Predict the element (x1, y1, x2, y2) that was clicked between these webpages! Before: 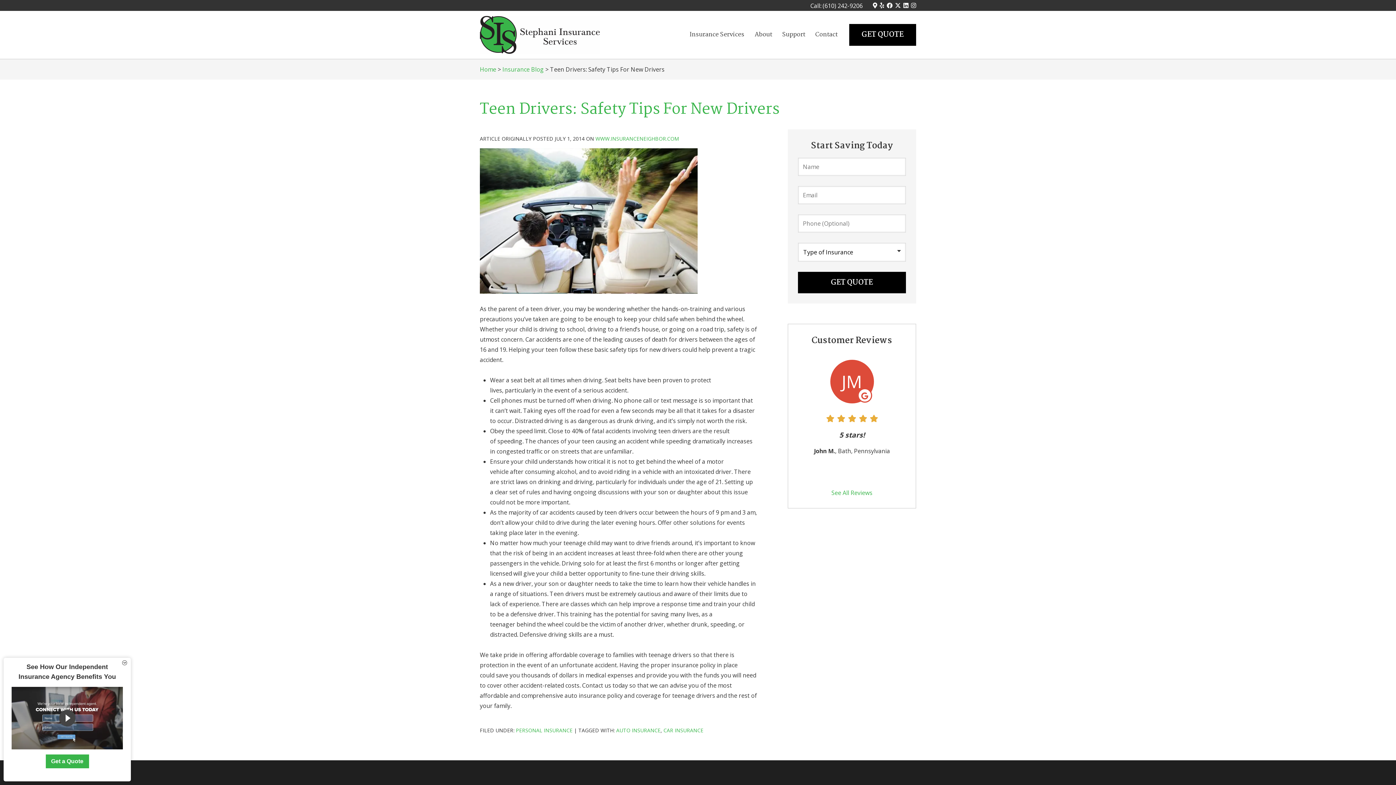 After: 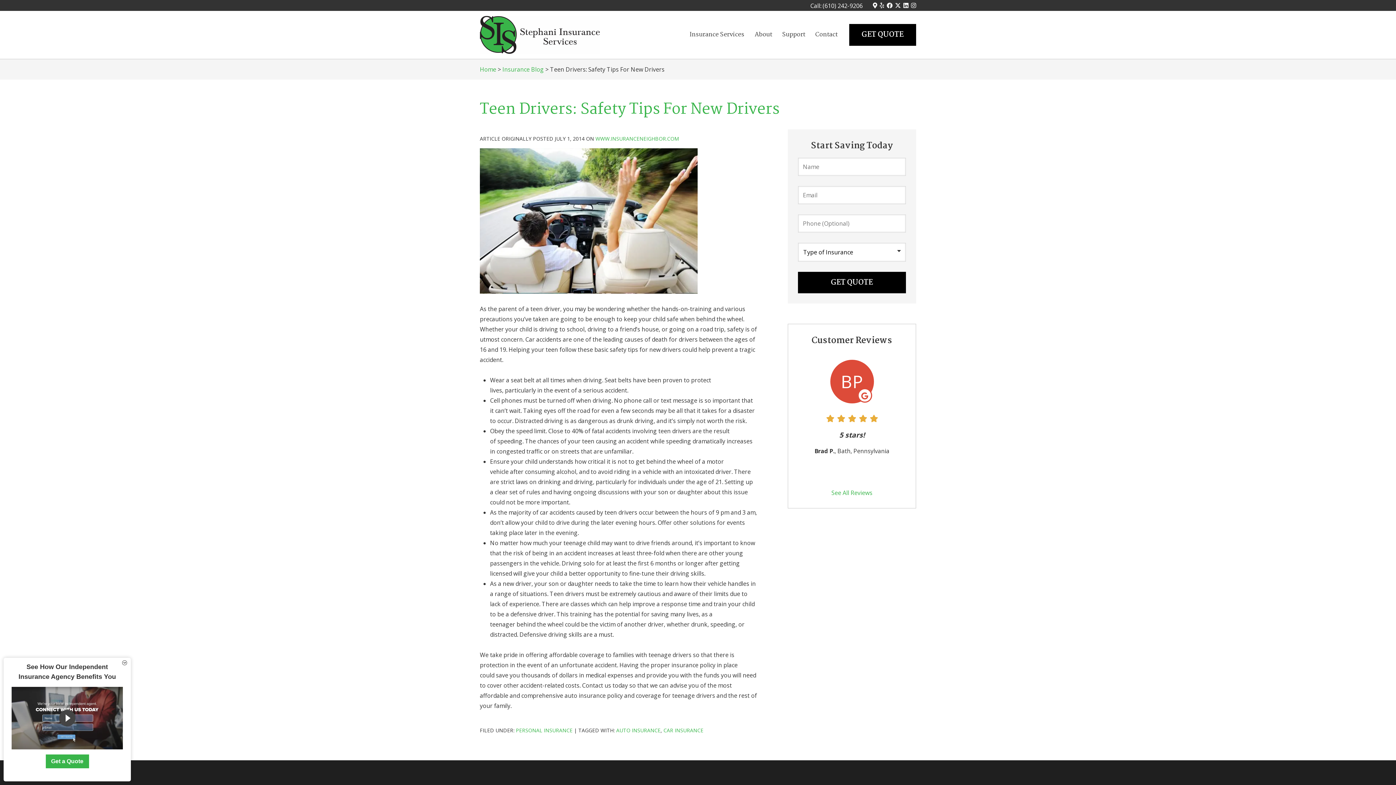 Action: bbox: (880, 2, 884, 8) label: Yelp Logo (opens in new tab)